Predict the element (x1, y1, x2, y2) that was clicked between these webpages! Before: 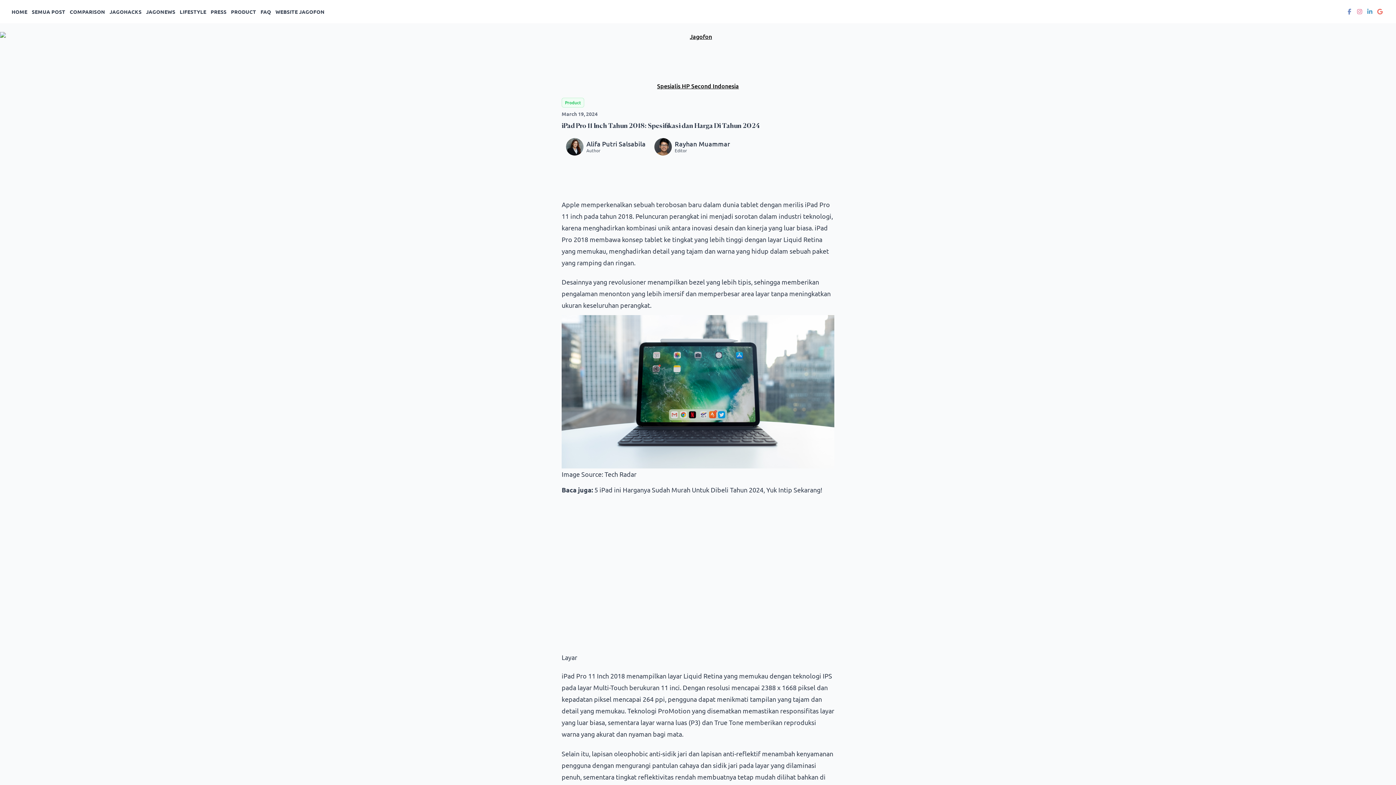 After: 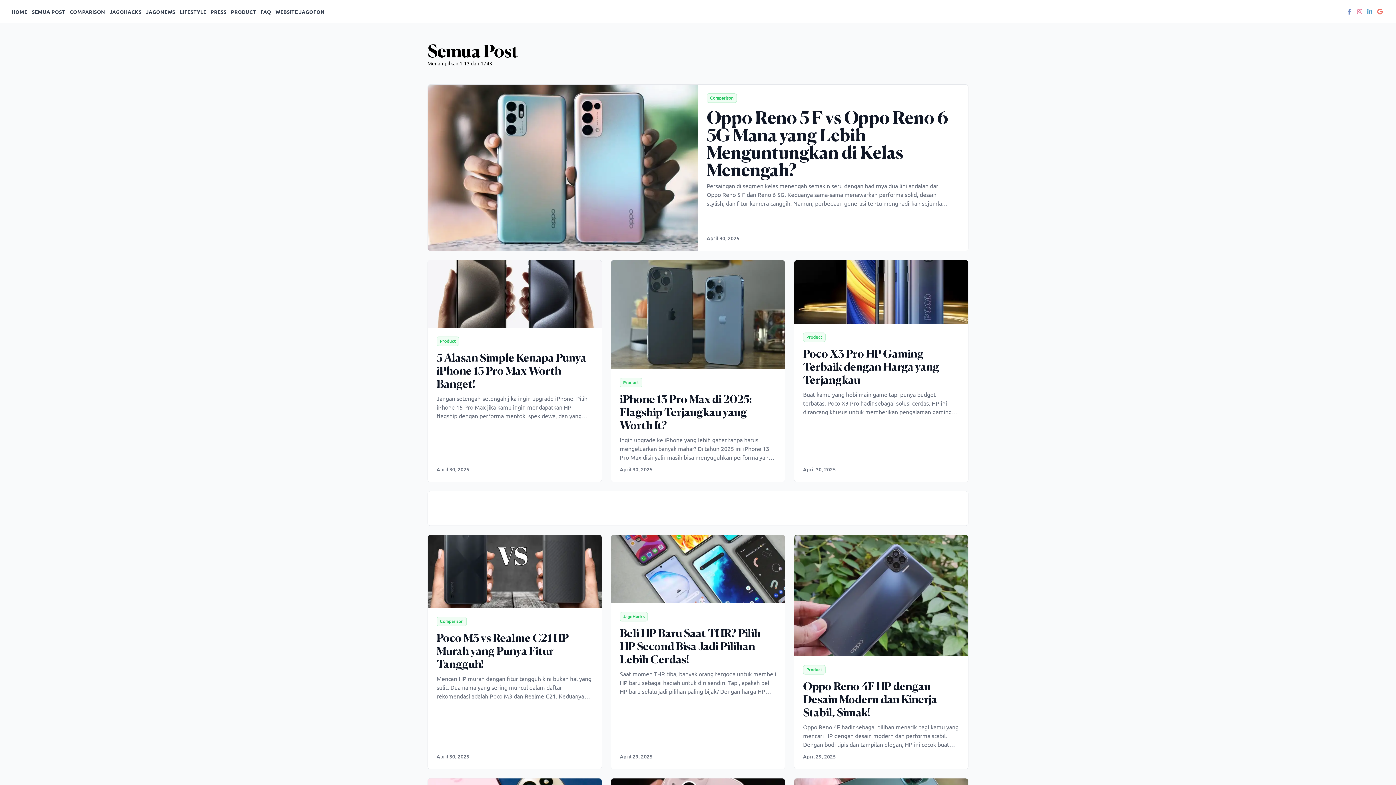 Action: bbox: (31, 8, 65, 14) label: SEMUA POST